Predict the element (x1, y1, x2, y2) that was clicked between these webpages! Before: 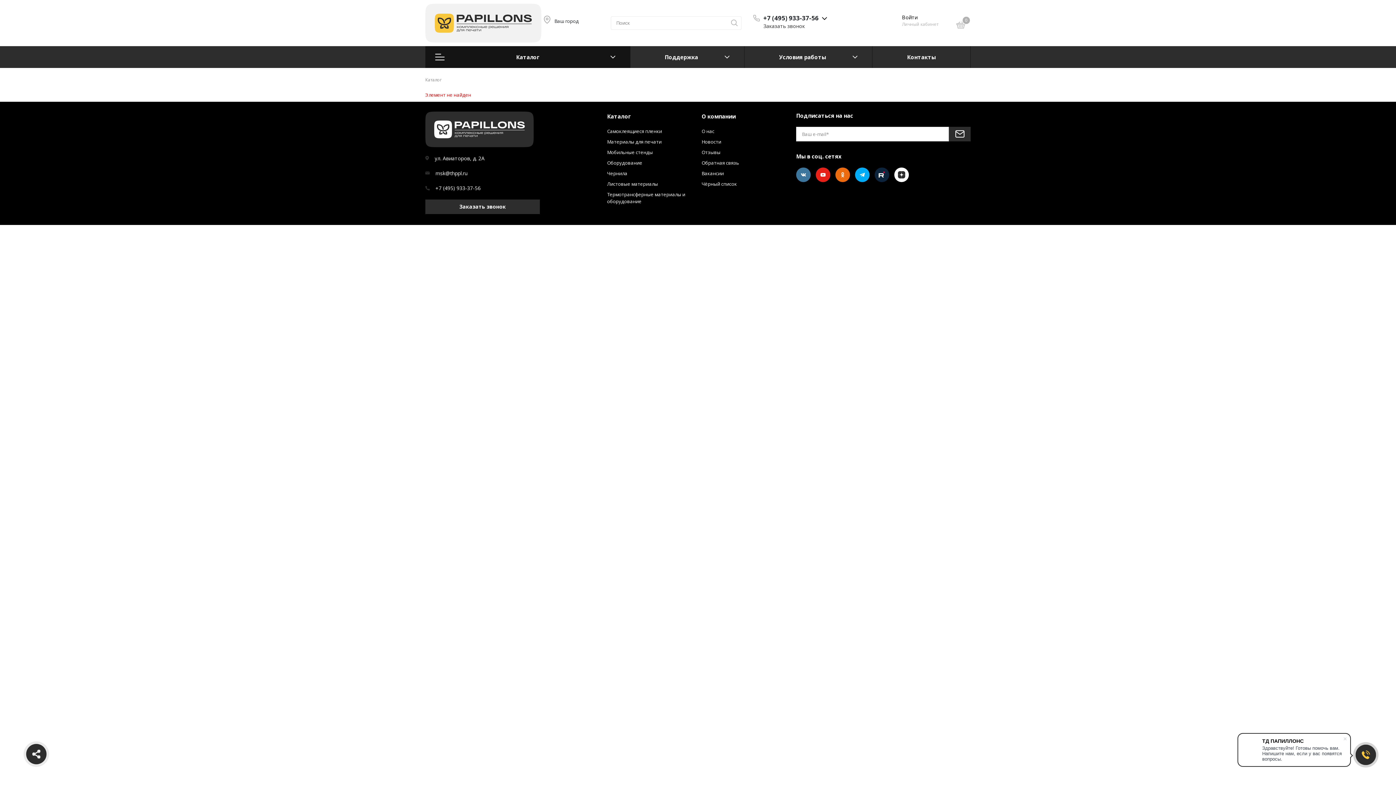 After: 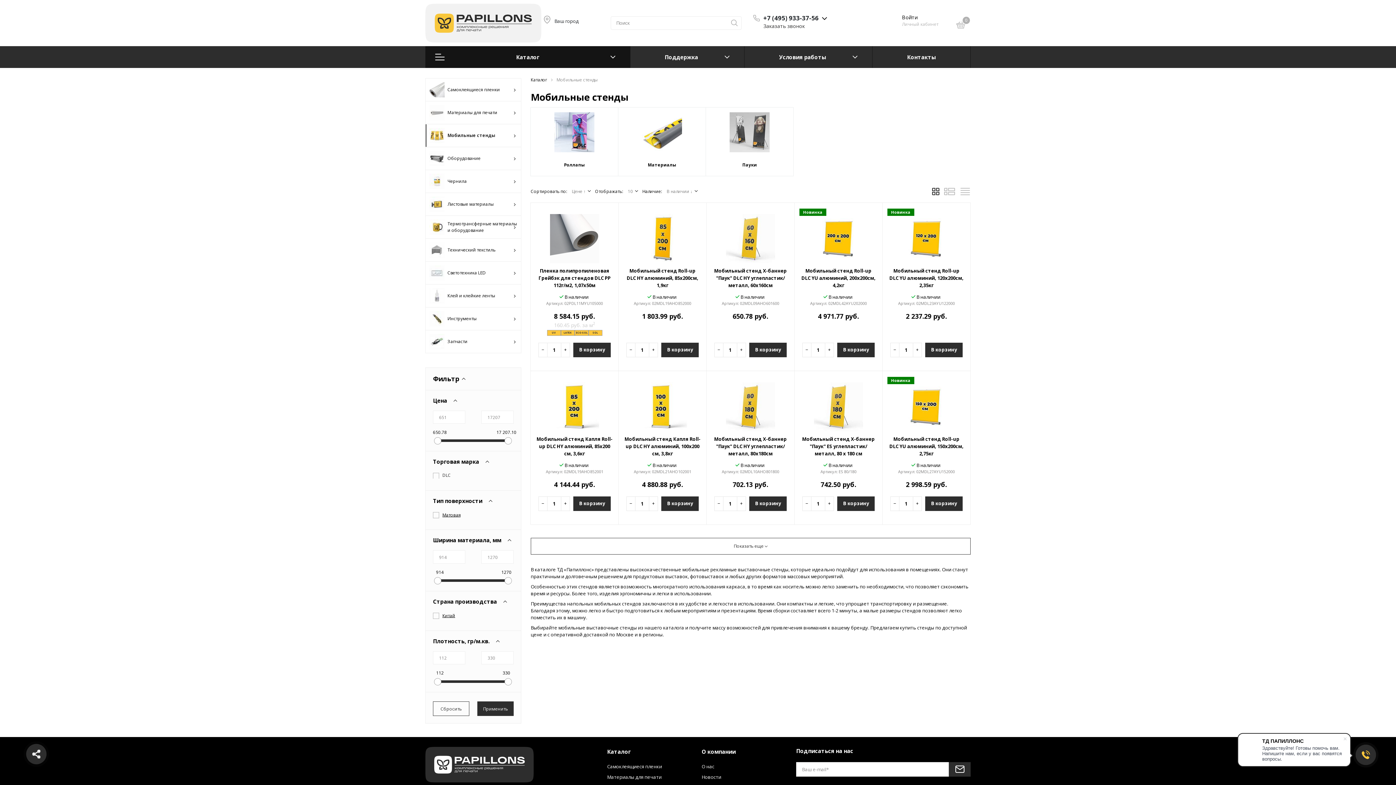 Action: bbox: (607, 148, 653, 155) label: Мобильные стенды